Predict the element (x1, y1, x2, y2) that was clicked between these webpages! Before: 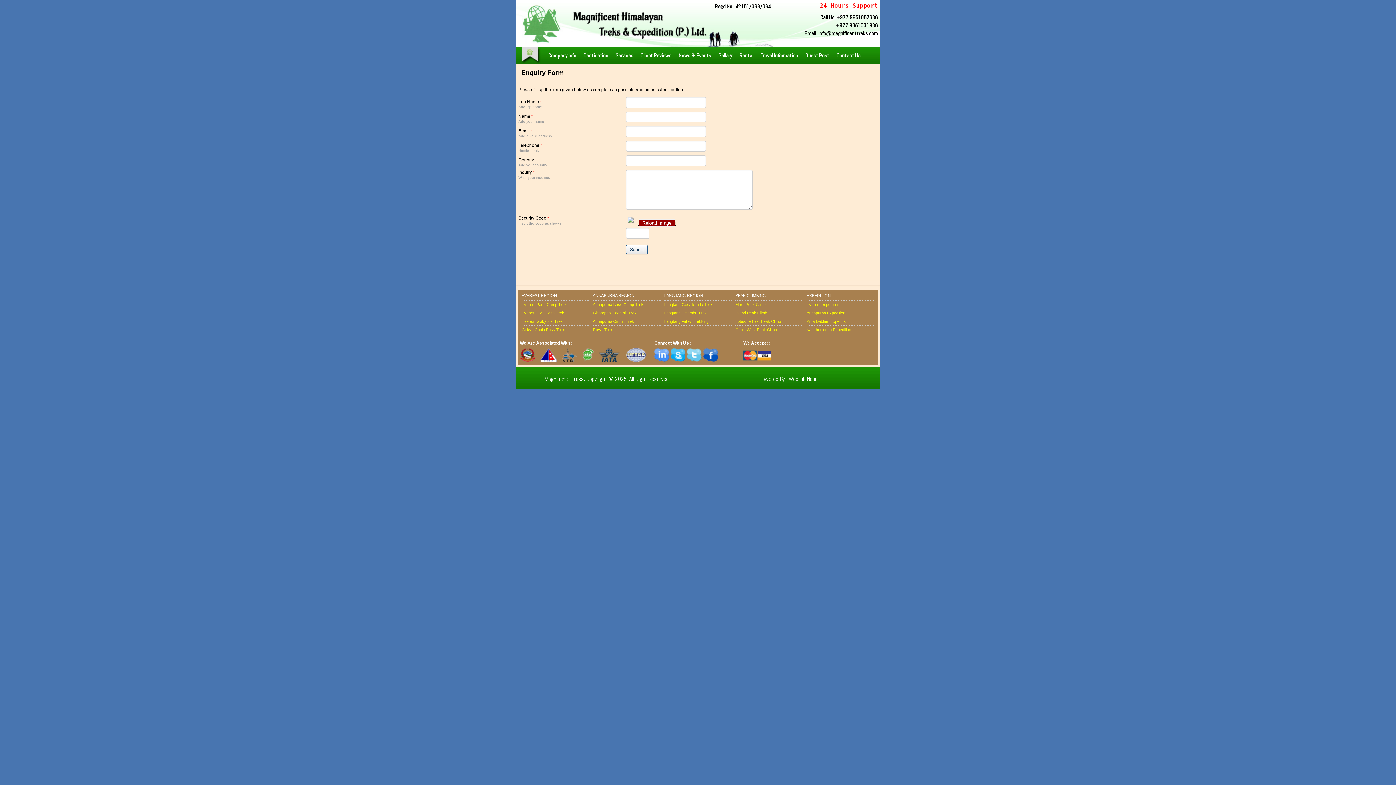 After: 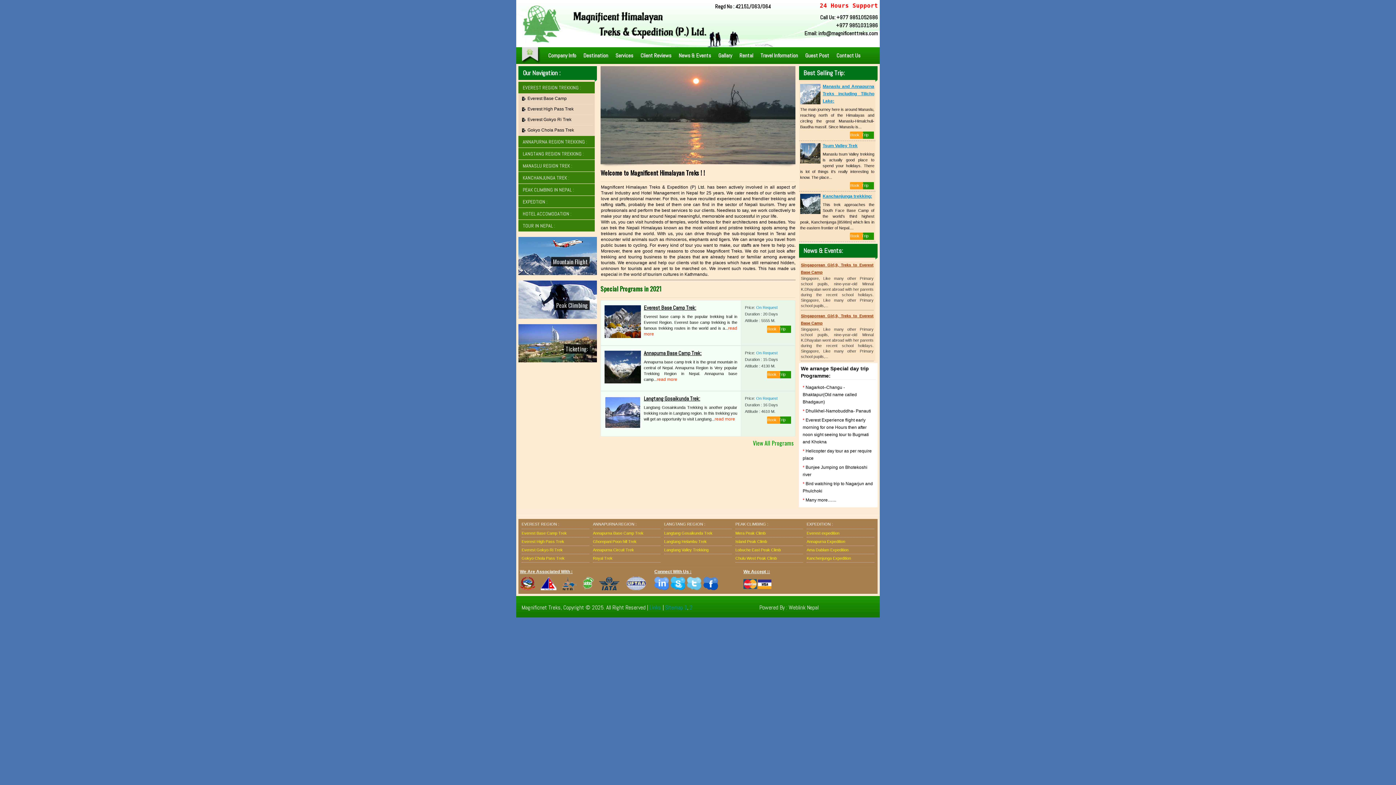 Action: bbox: (518, 47, 544, 70)